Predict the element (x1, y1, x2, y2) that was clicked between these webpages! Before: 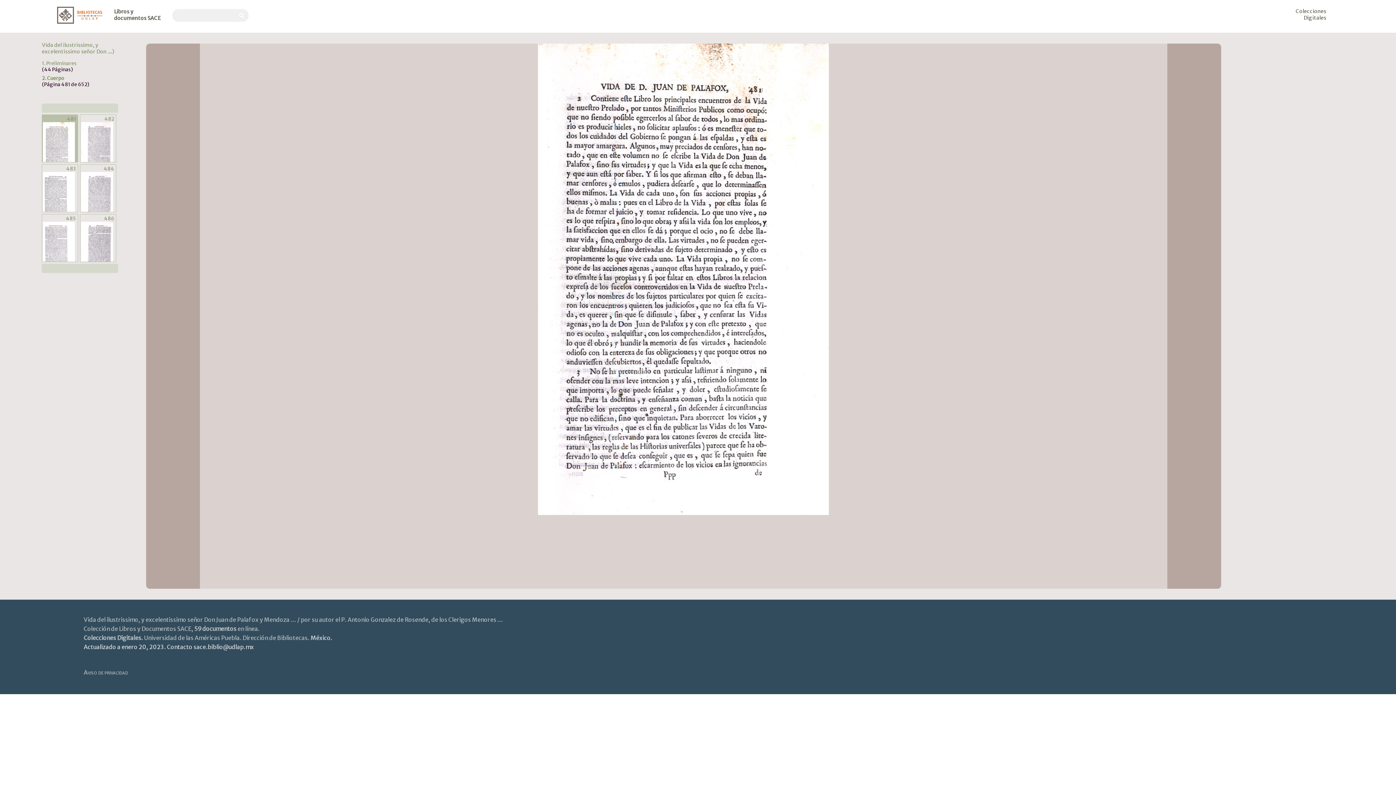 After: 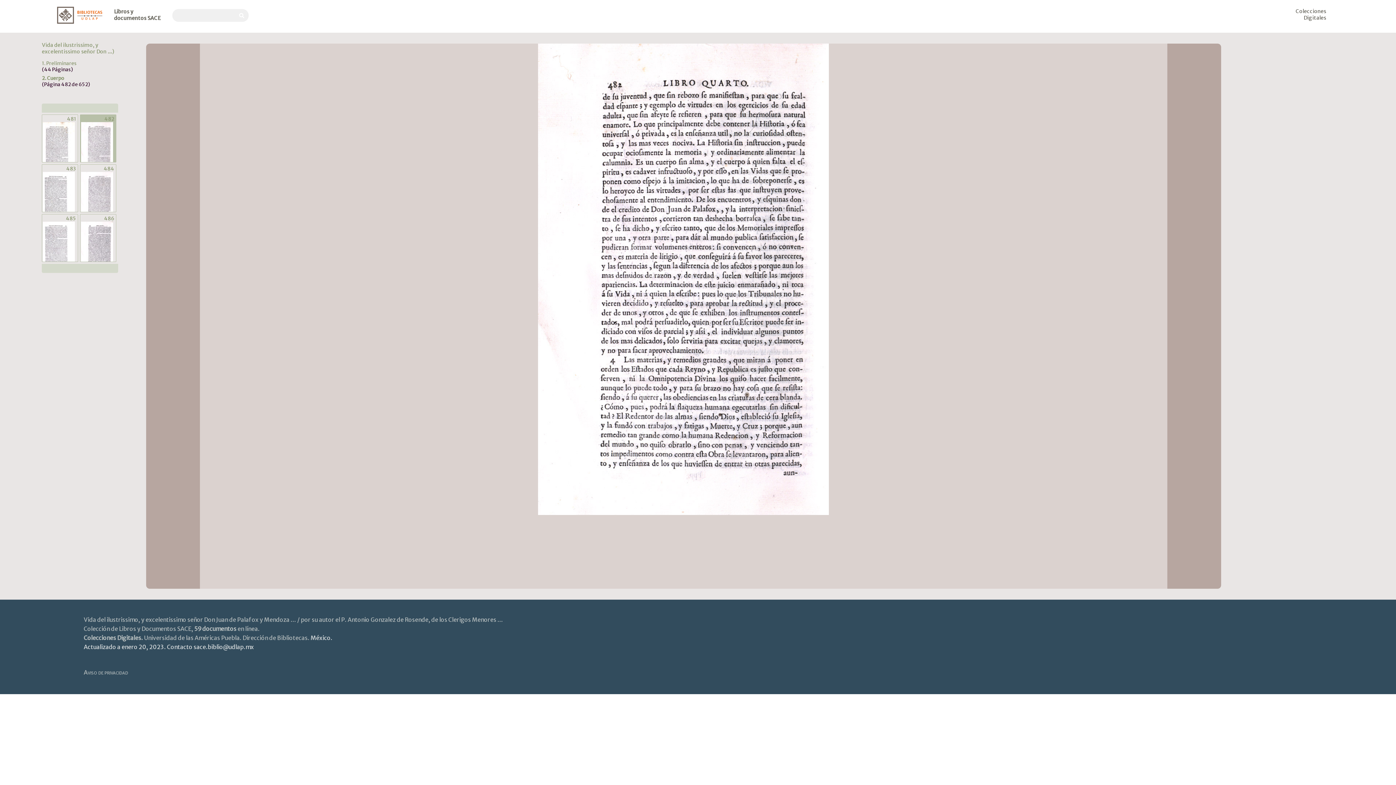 Action: bbox: (1167, 43, 1221, 589) label: »